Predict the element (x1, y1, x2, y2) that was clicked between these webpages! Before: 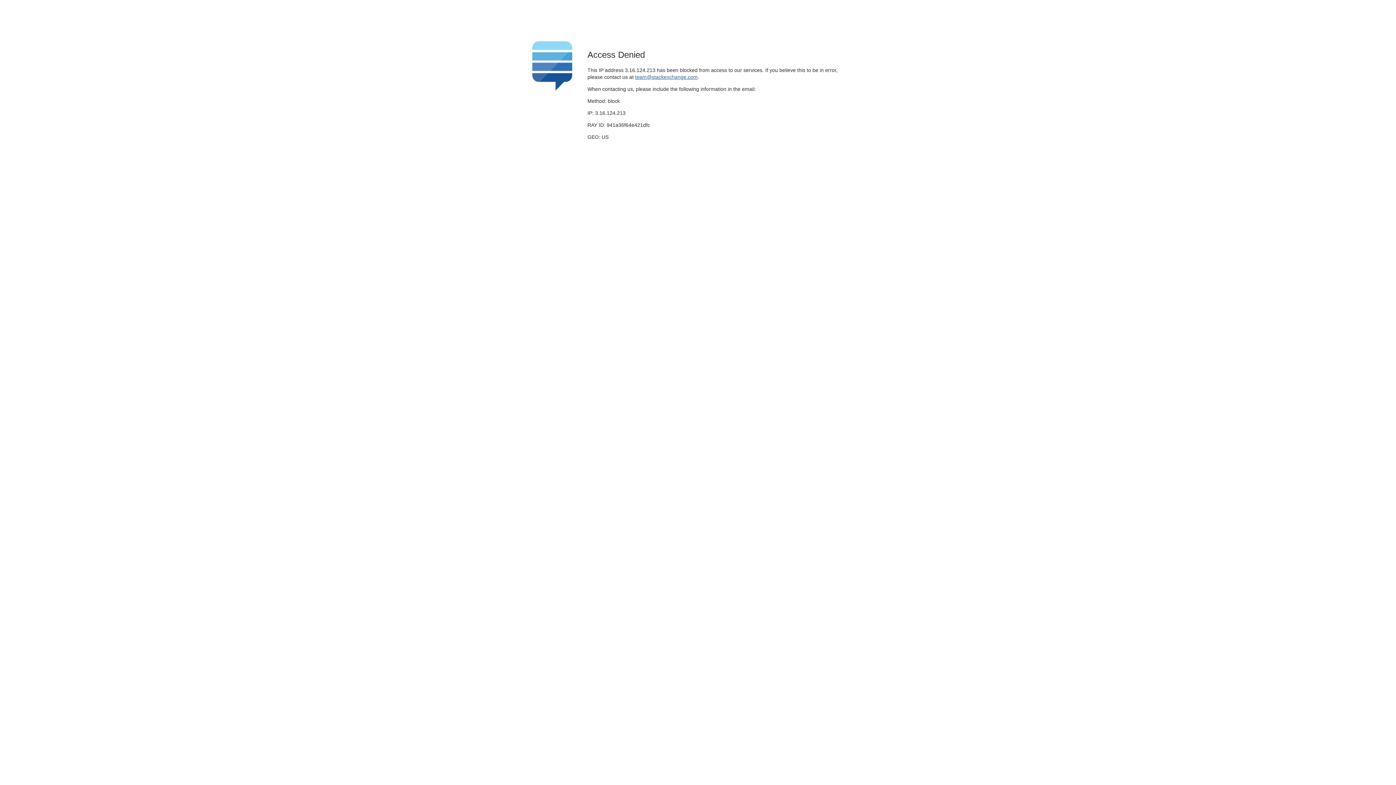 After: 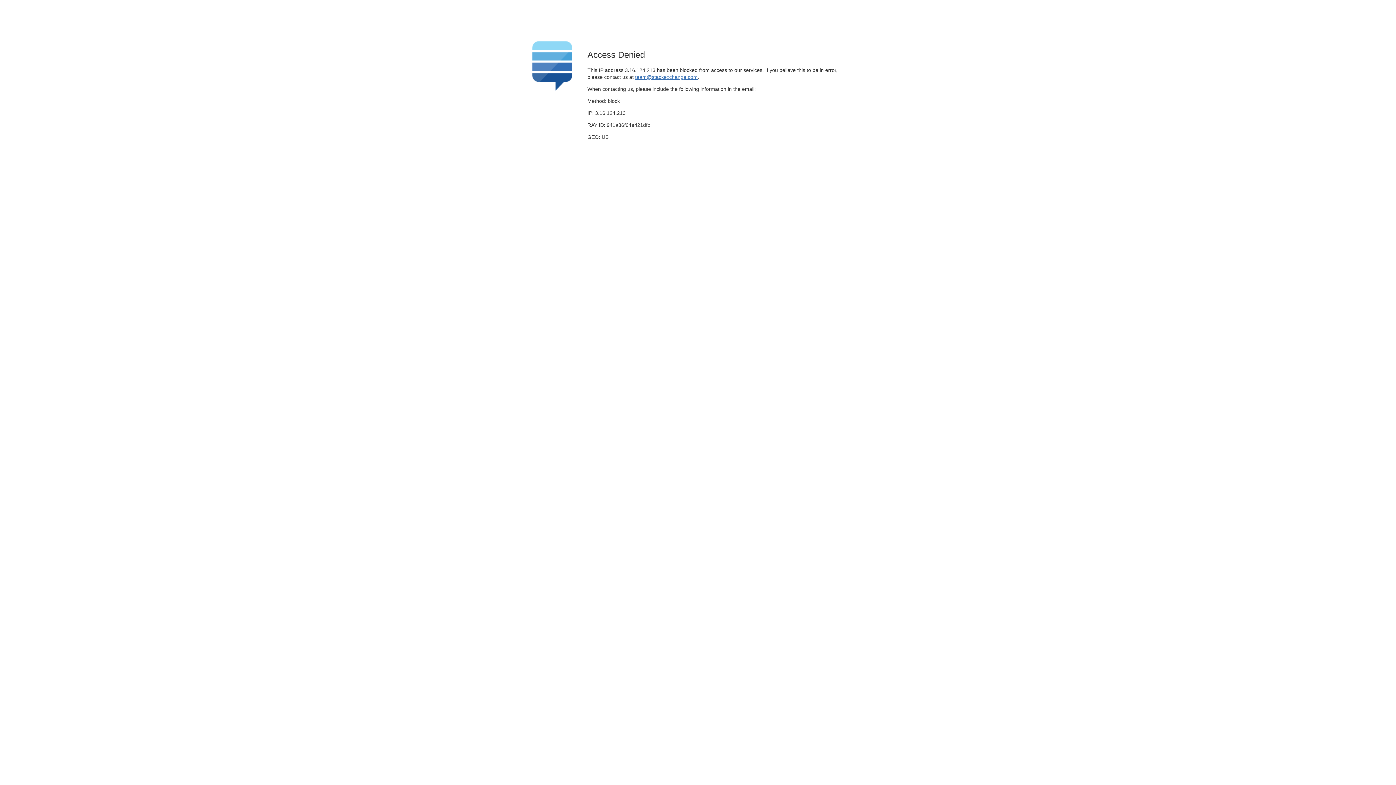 Action: bbox: (635, 74, 697, 79) label: team@stackexchange.com